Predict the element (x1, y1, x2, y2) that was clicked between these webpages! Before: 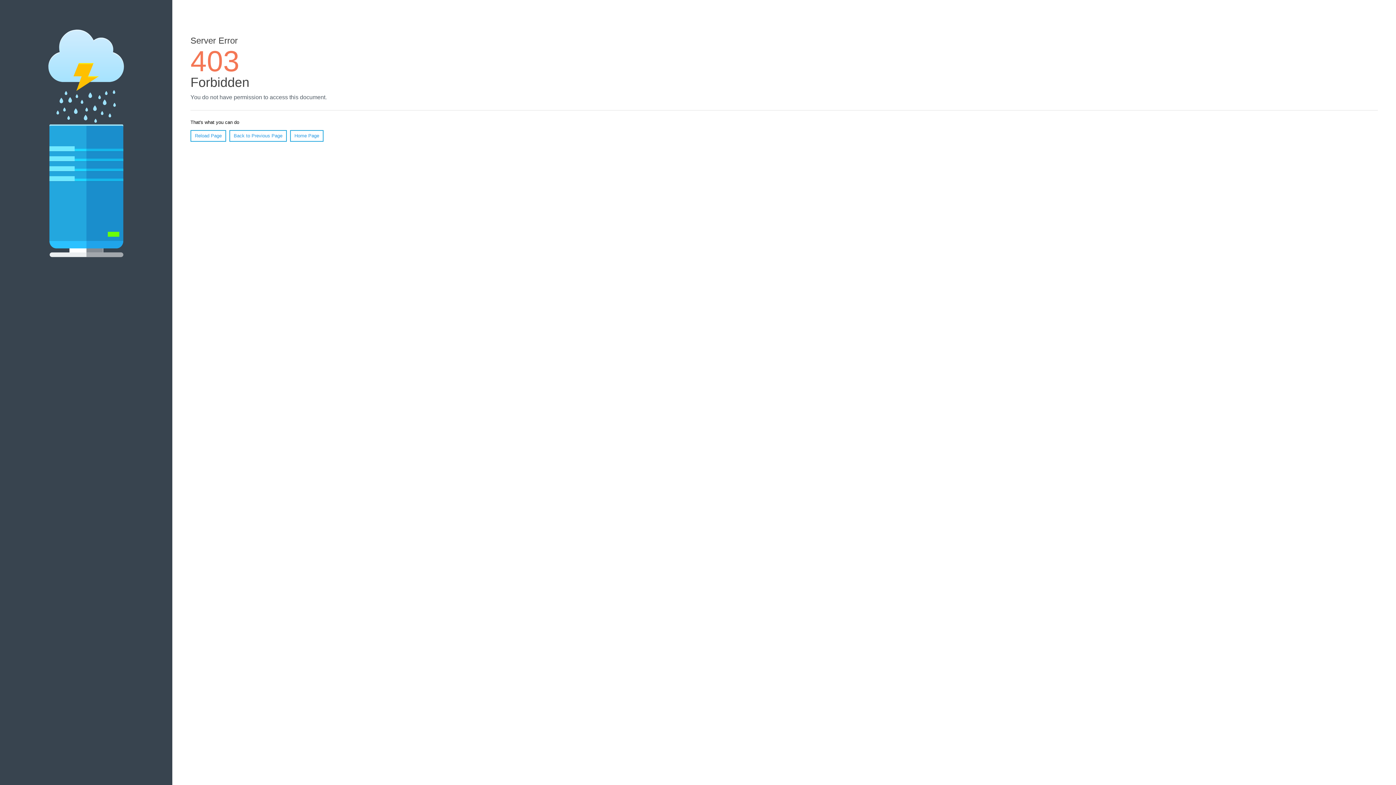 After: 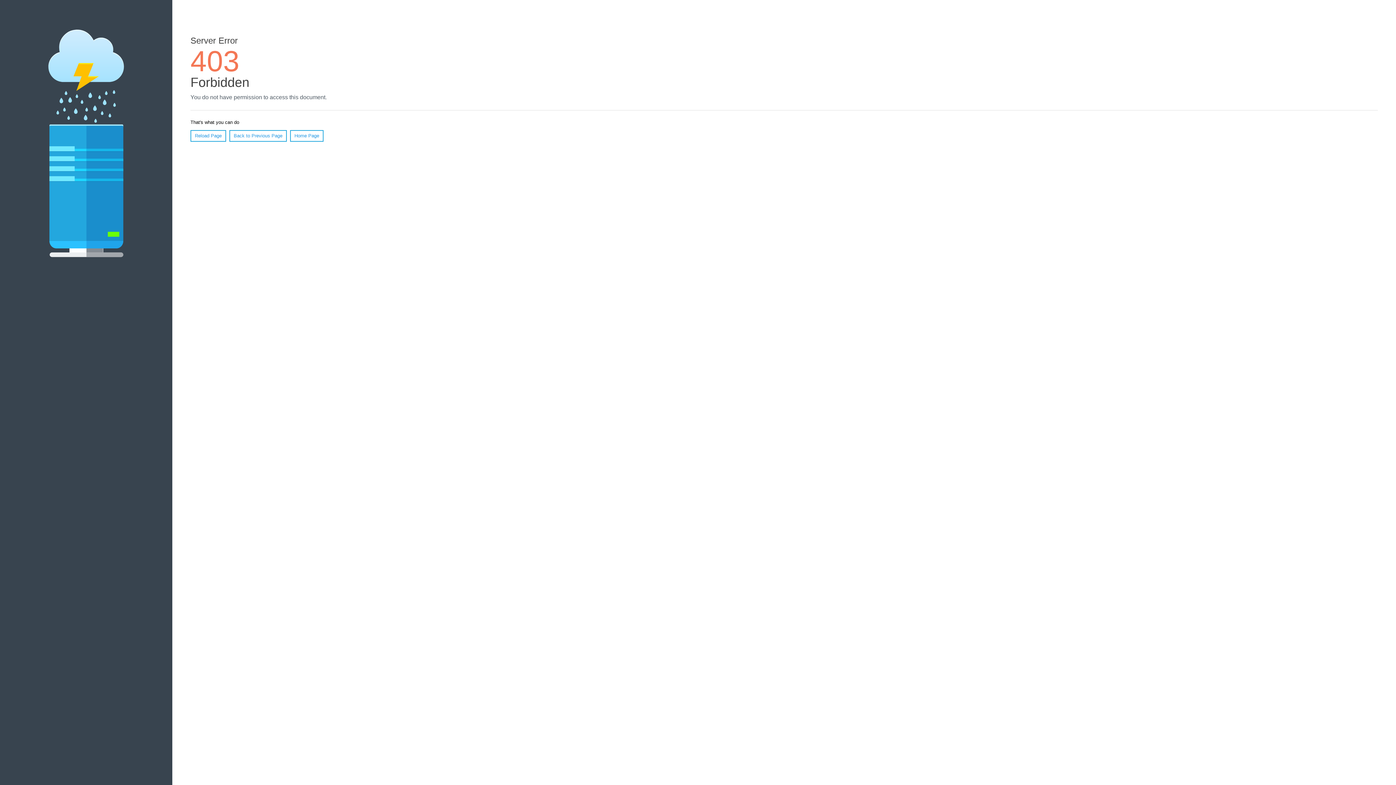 Action: label: Reload Page bbox: (190, 130, 226, 141)